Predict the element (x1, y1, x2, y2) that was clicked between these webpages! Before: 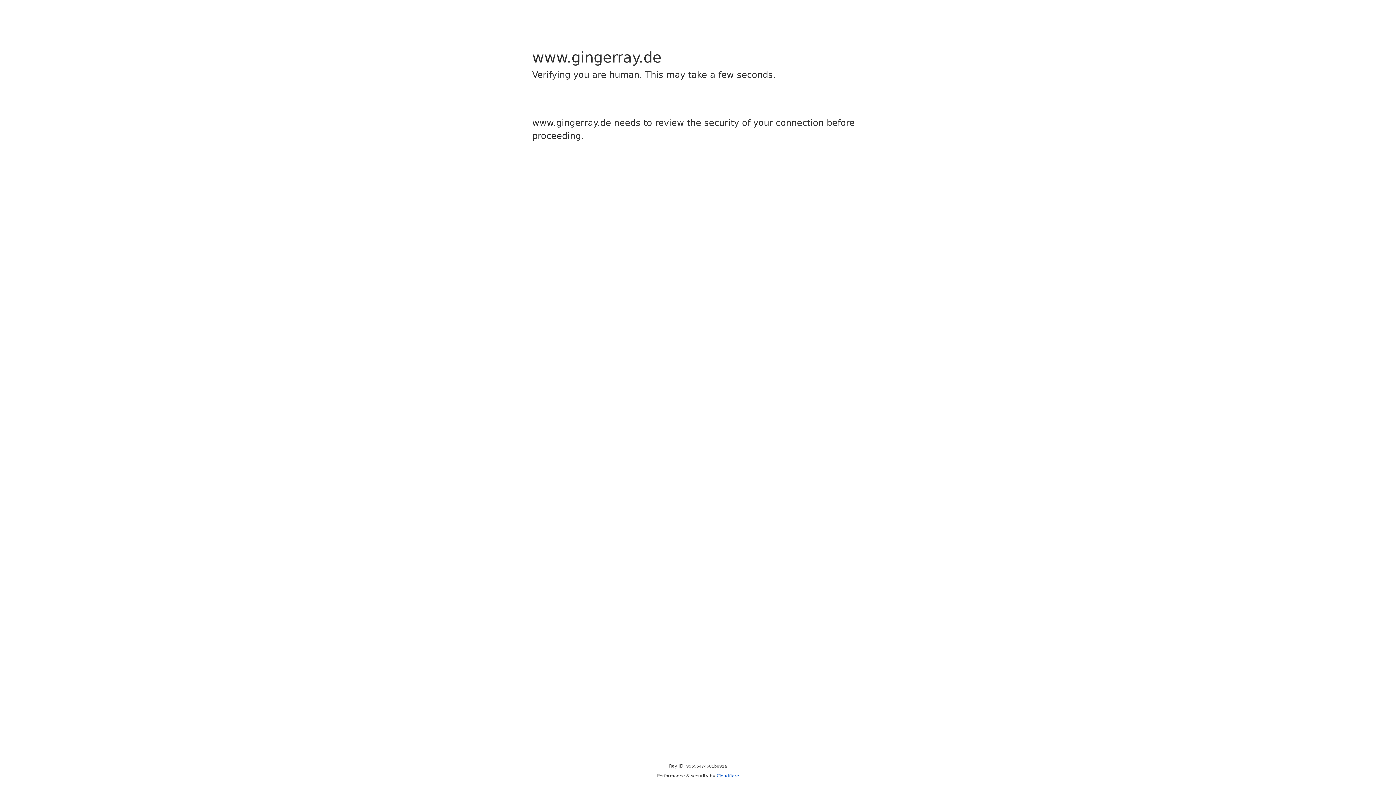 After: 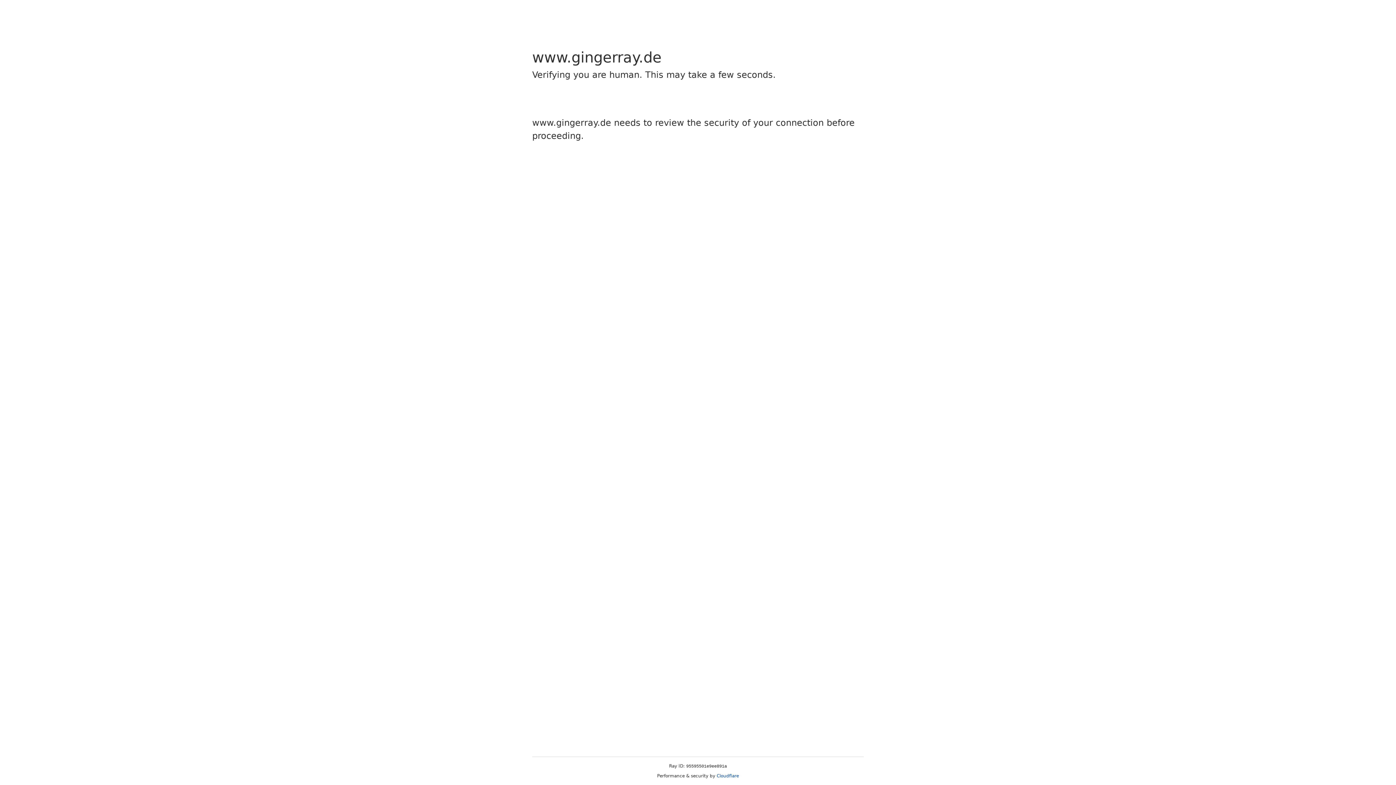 Action: bbox: (716, 773, 739, 778) label: Cloudflare